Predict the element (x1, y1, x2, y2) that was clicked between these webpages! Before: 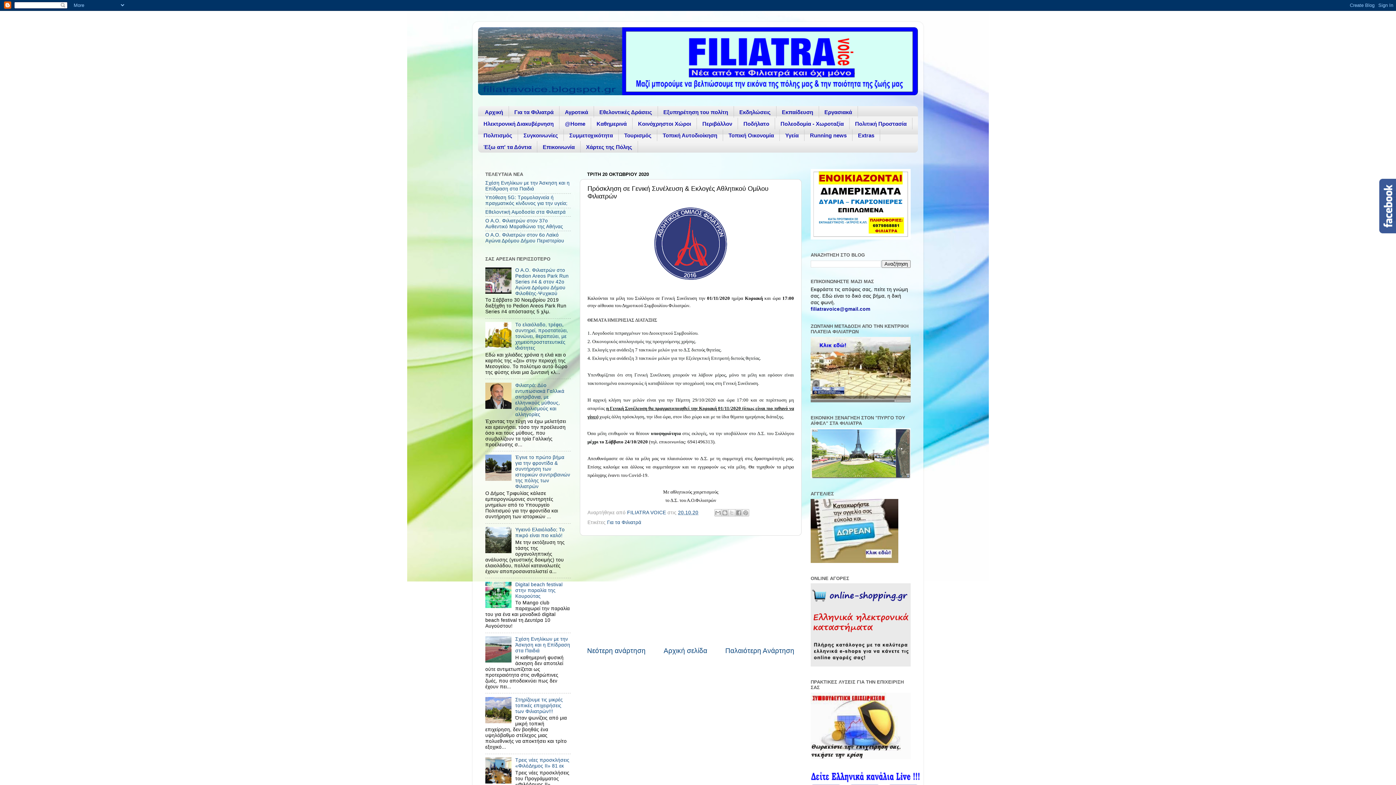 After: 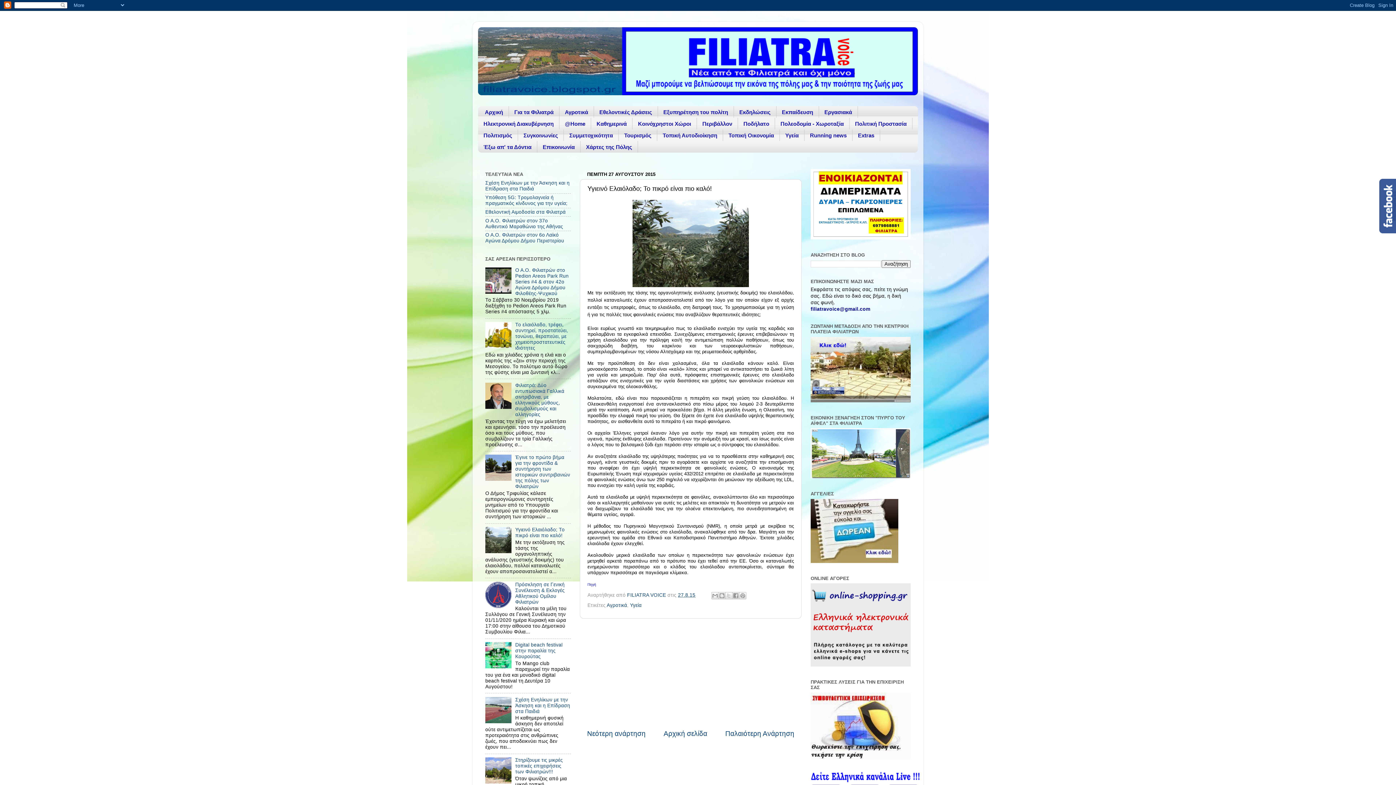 Action: bbox: (515, 527, 564, 538) label: Υγιεινό Ελαιόλαδο; Το πικρό είναι πιο καλό!